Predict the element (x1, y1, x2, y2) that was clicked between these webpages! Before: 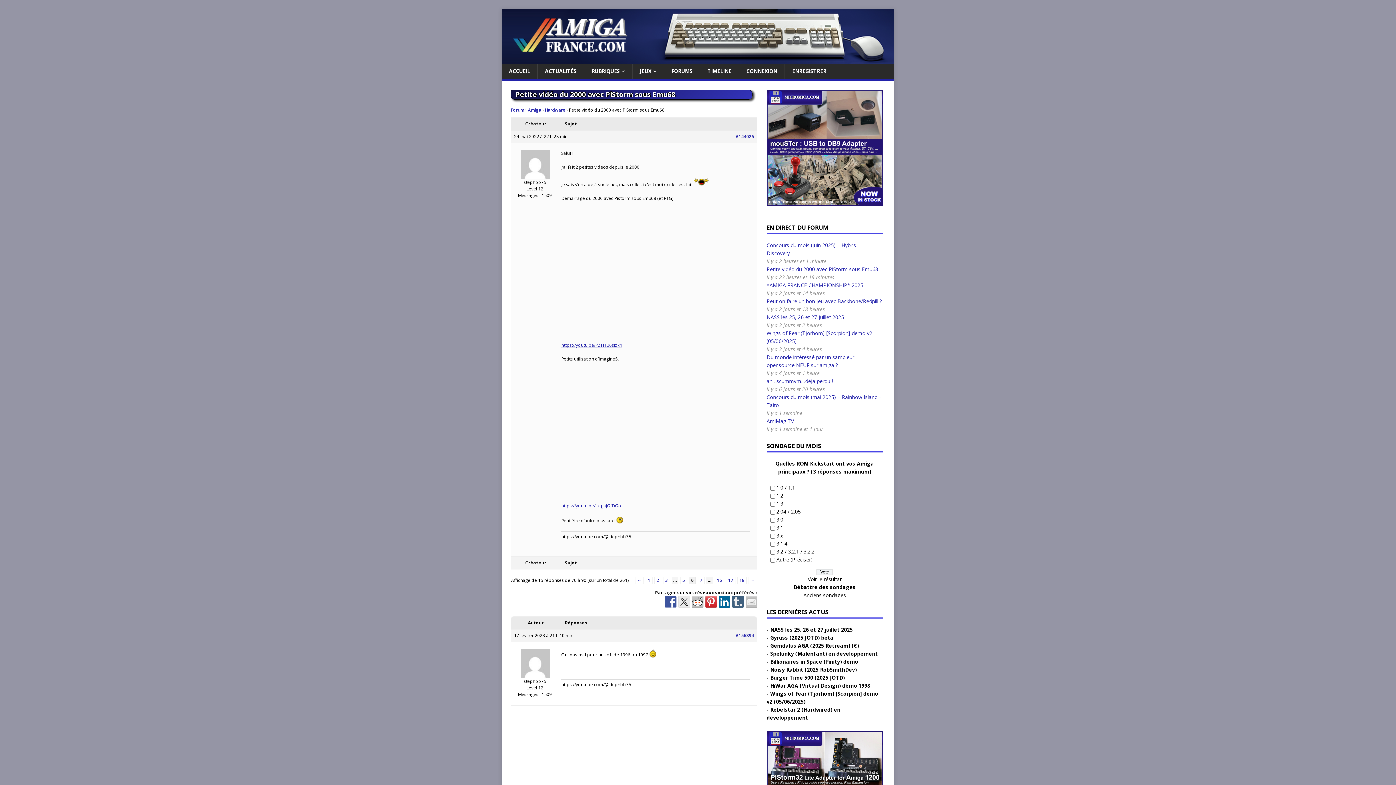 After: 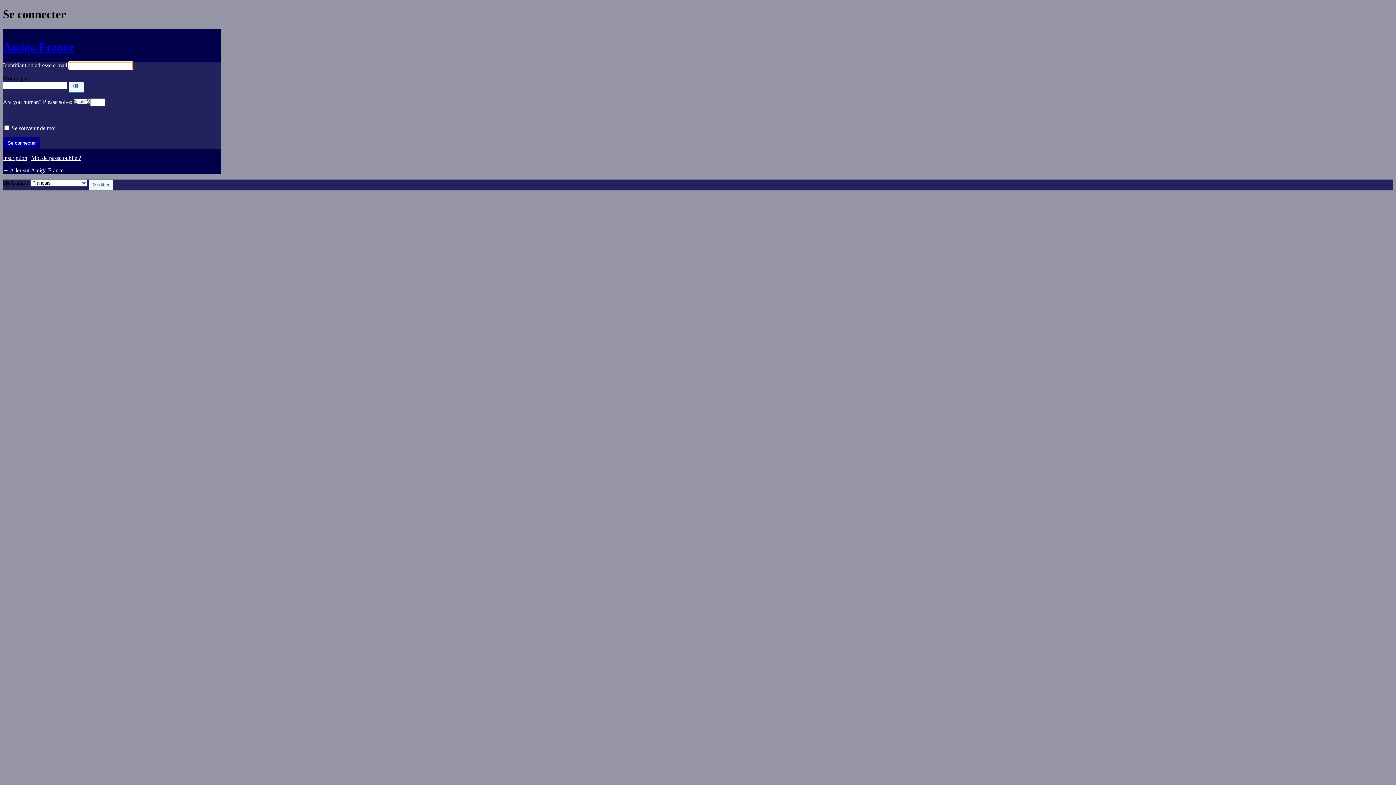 Action: bbox: (738, 63, 784, 78) label: CONNEXION